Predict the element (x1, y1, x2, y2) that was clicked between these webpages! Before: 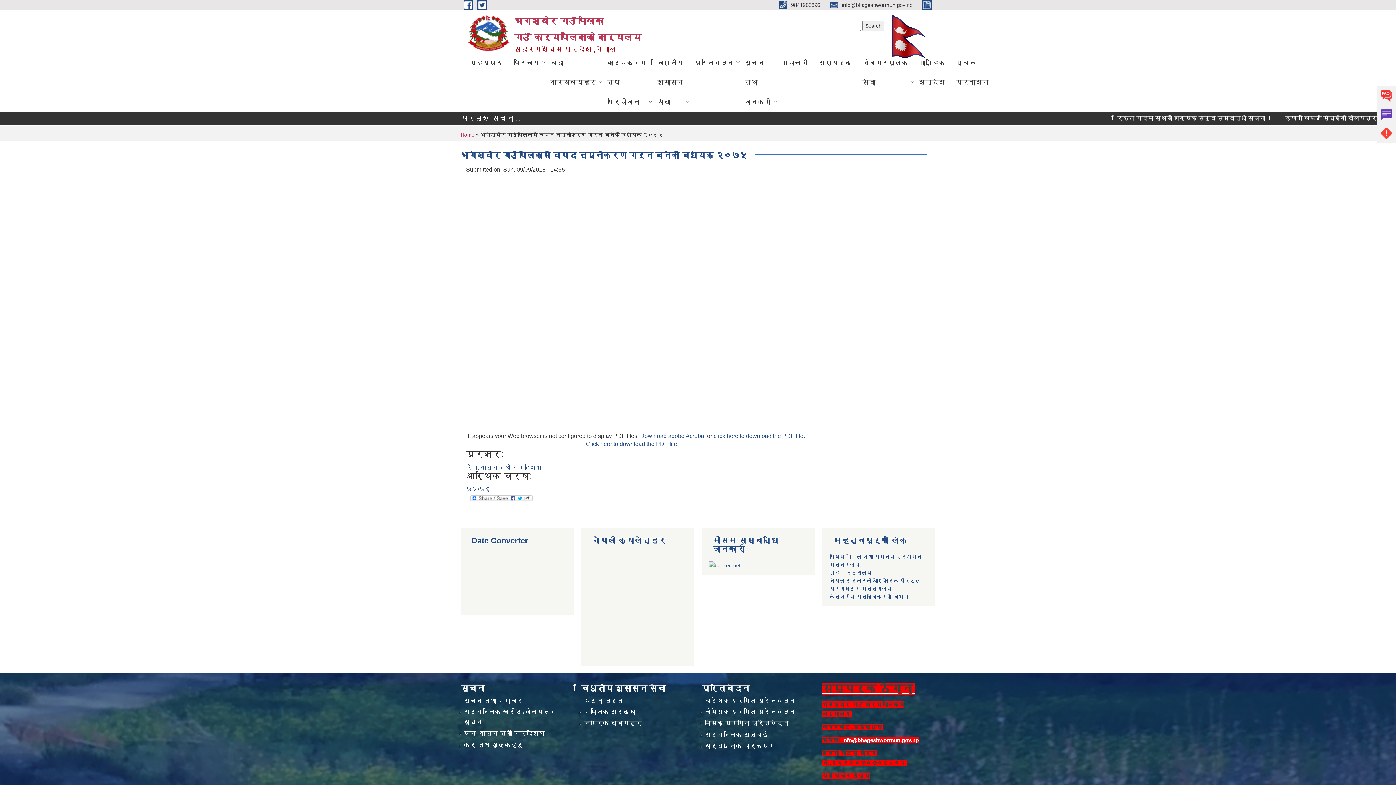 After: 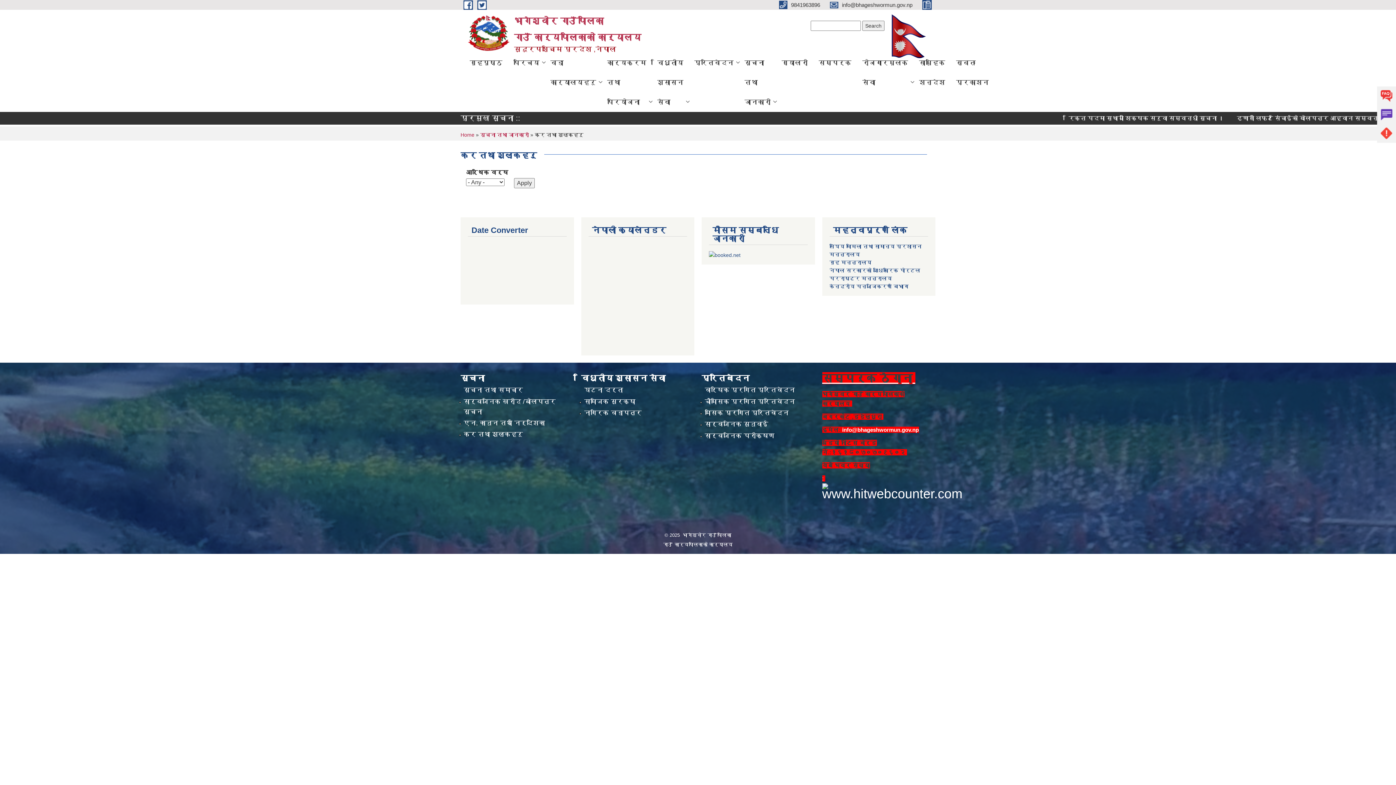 Action: label: कर तथा शुल्कहरु bbox: (463, 742, 523, 749)